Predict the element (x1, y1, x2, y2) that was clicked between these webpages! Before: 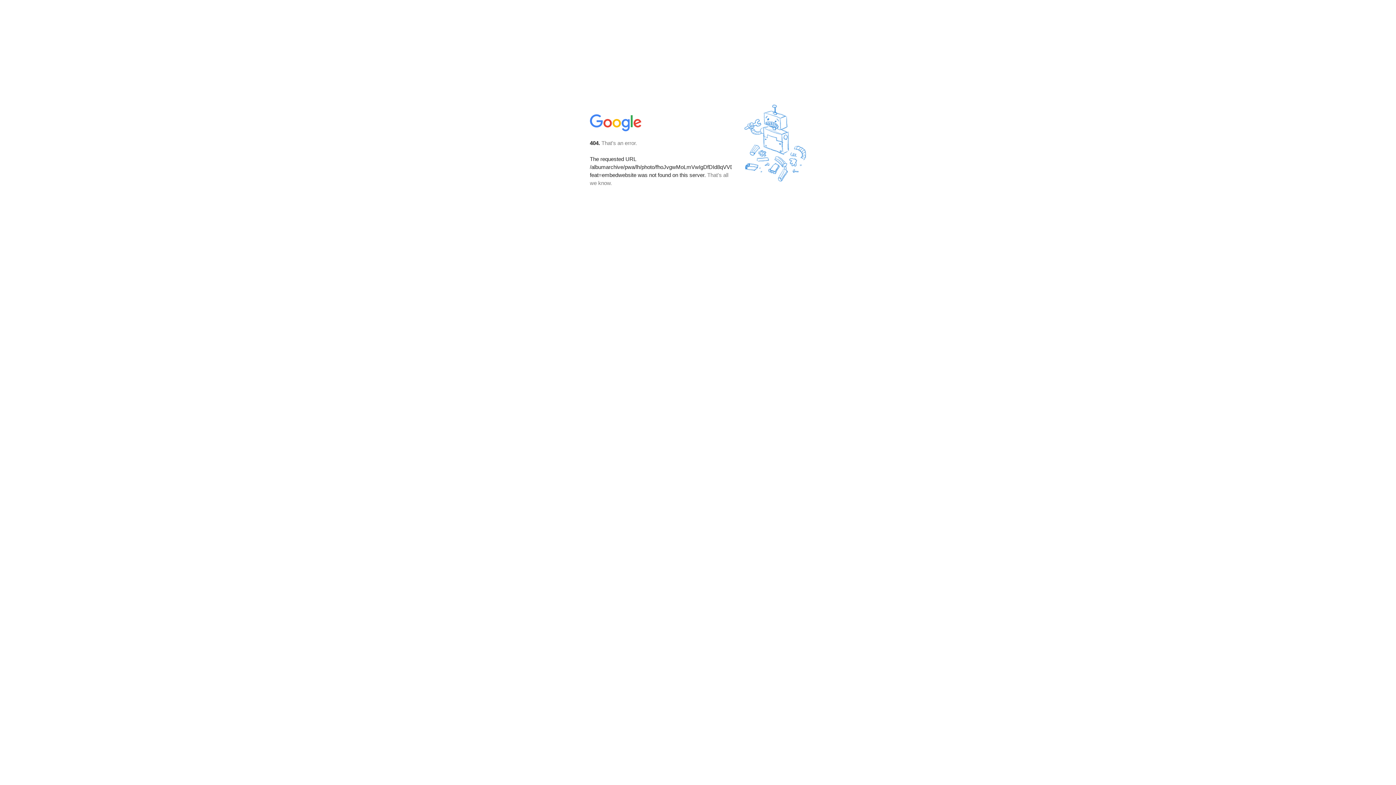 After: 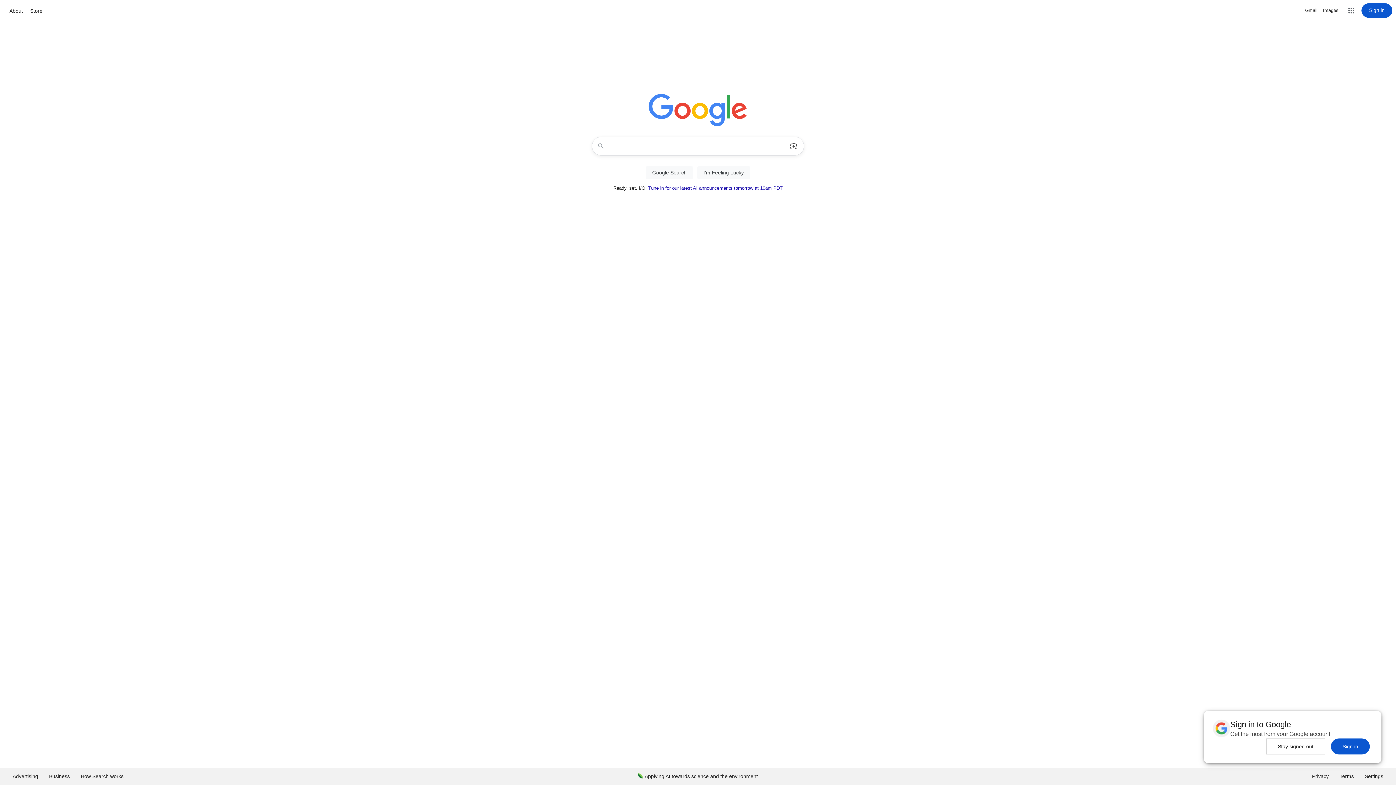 Action: bbox: (590, 127, 642, 134)